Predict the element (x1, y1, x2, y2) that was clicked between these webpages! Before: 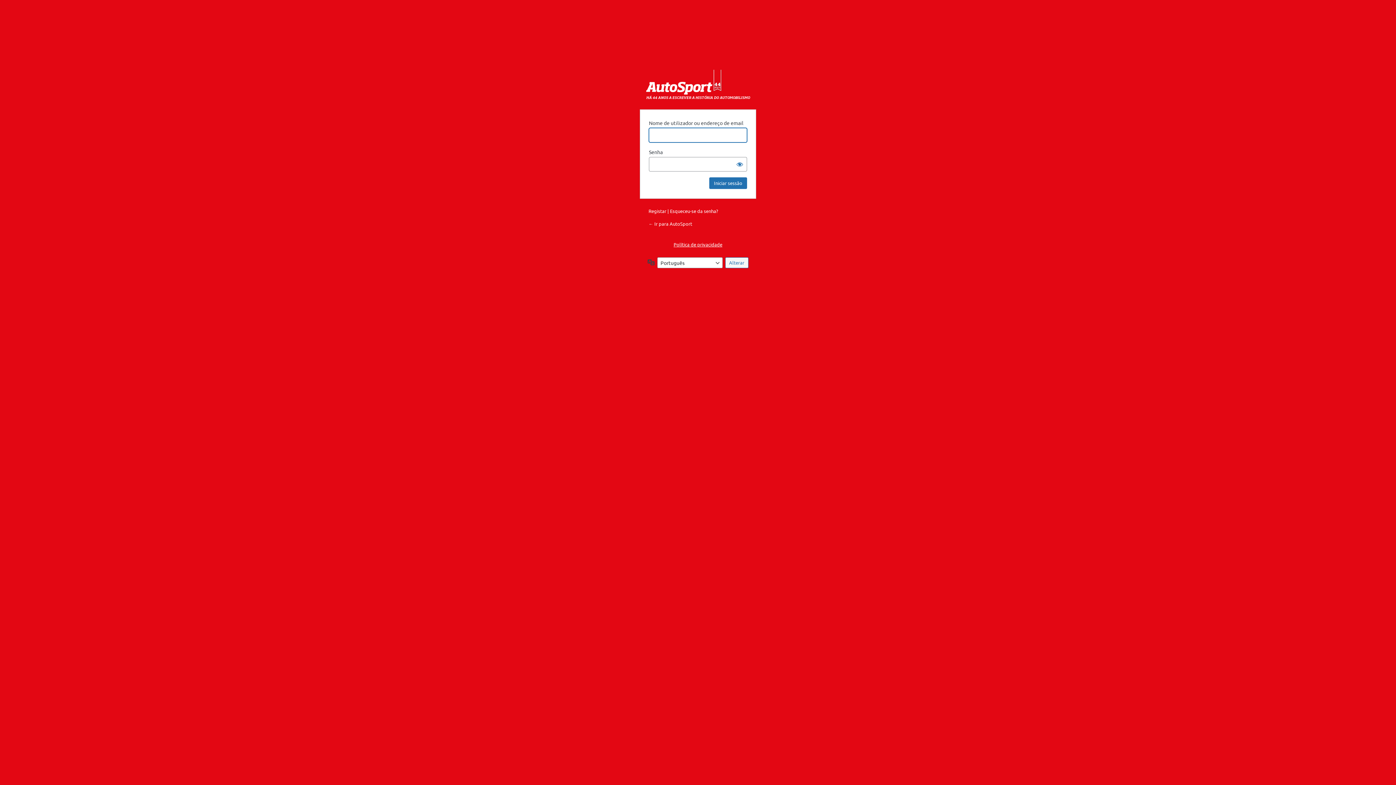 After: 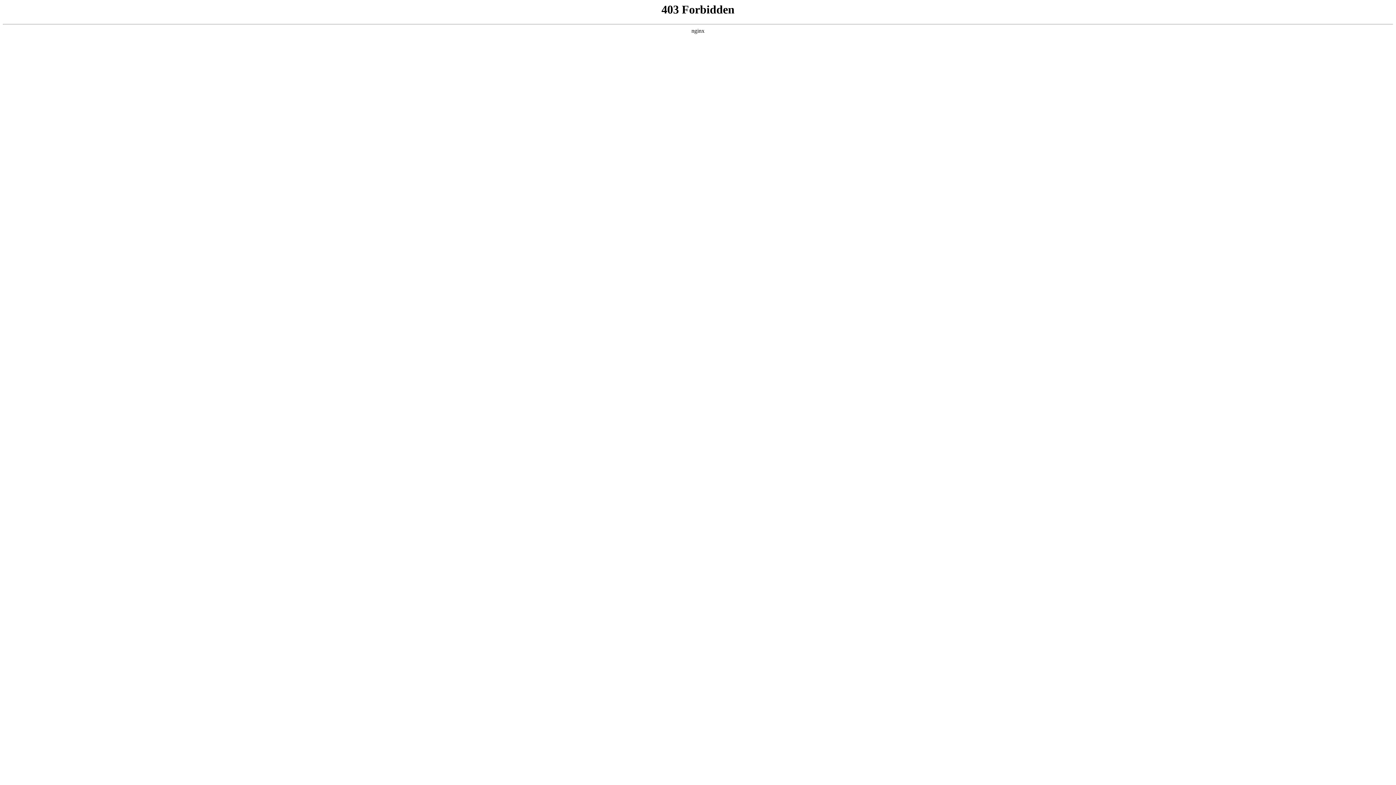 Action: bbox: (640, 69, 756, 100) label: Criado com WordPress